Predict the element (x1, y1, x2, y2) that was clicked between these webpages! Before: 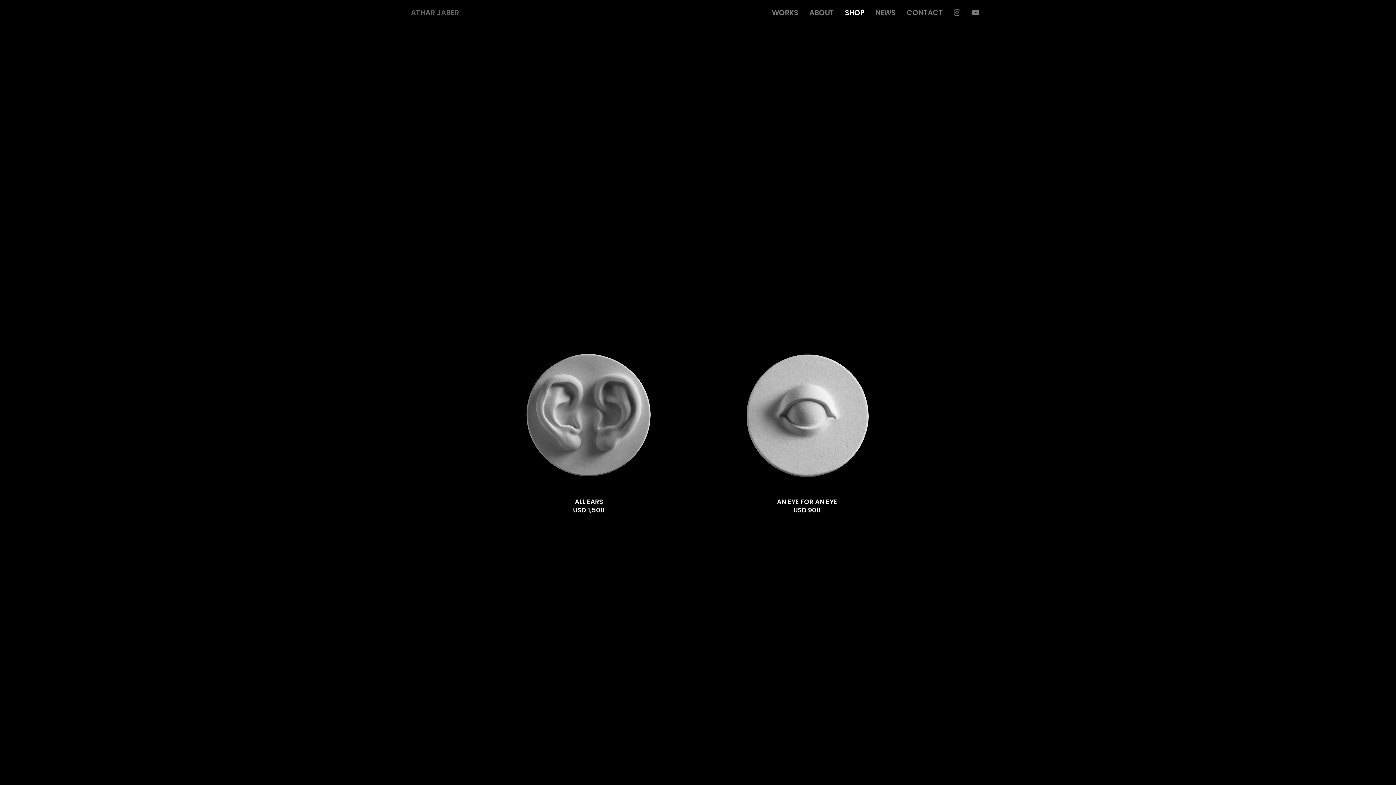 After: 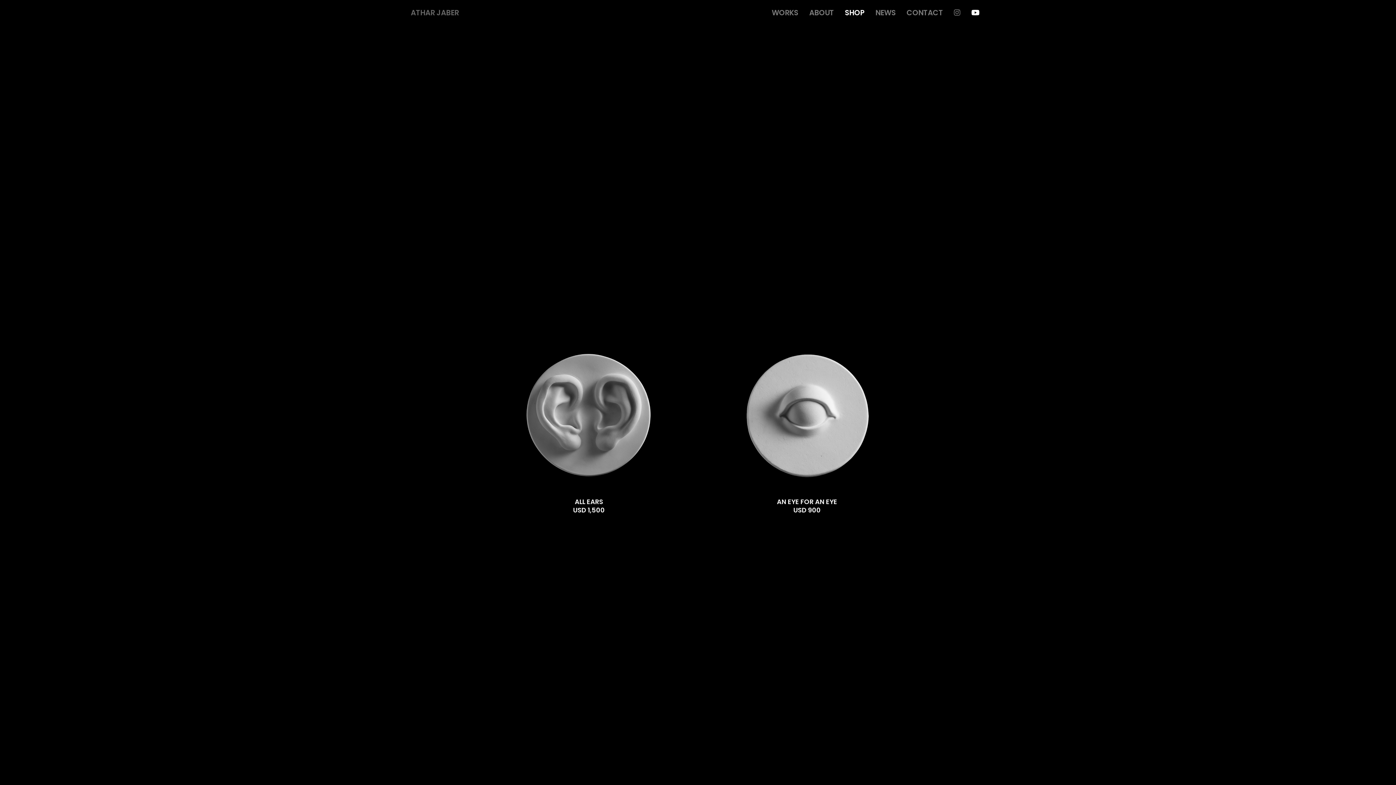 Action: bbox: (966, 3, 985, 21)